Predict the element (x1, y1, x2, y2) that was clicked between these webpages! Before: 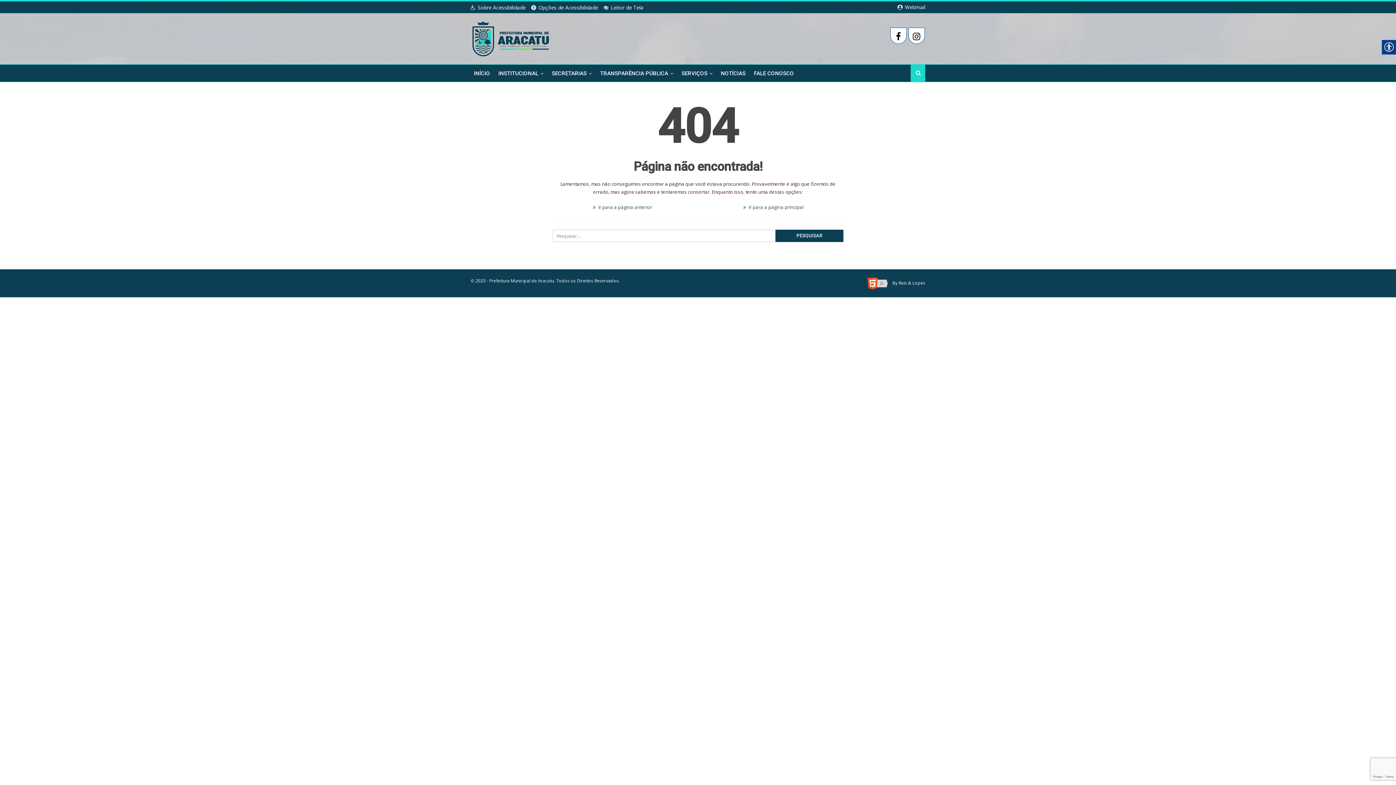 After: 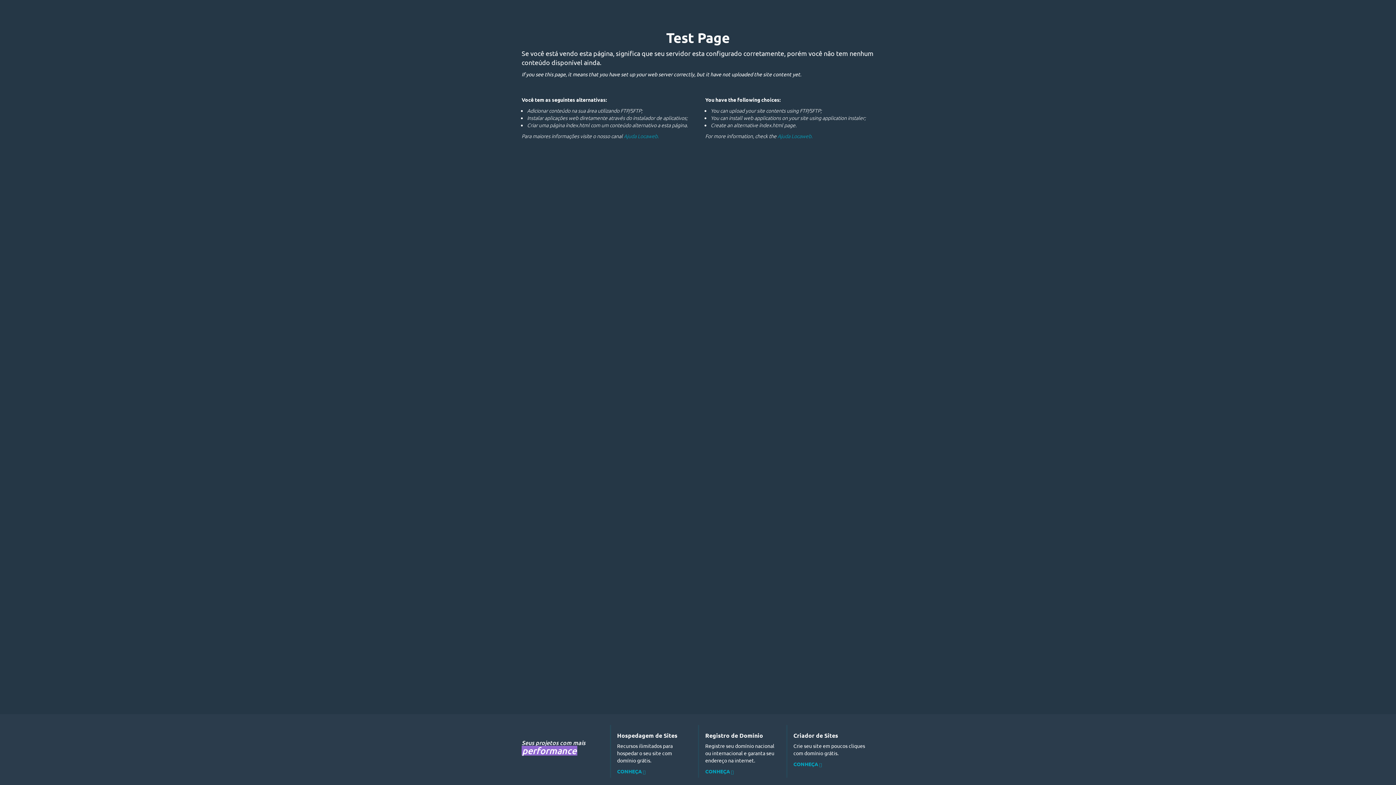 Action: bbox: (898, 280, 925, 286) label: Reis & Lopes